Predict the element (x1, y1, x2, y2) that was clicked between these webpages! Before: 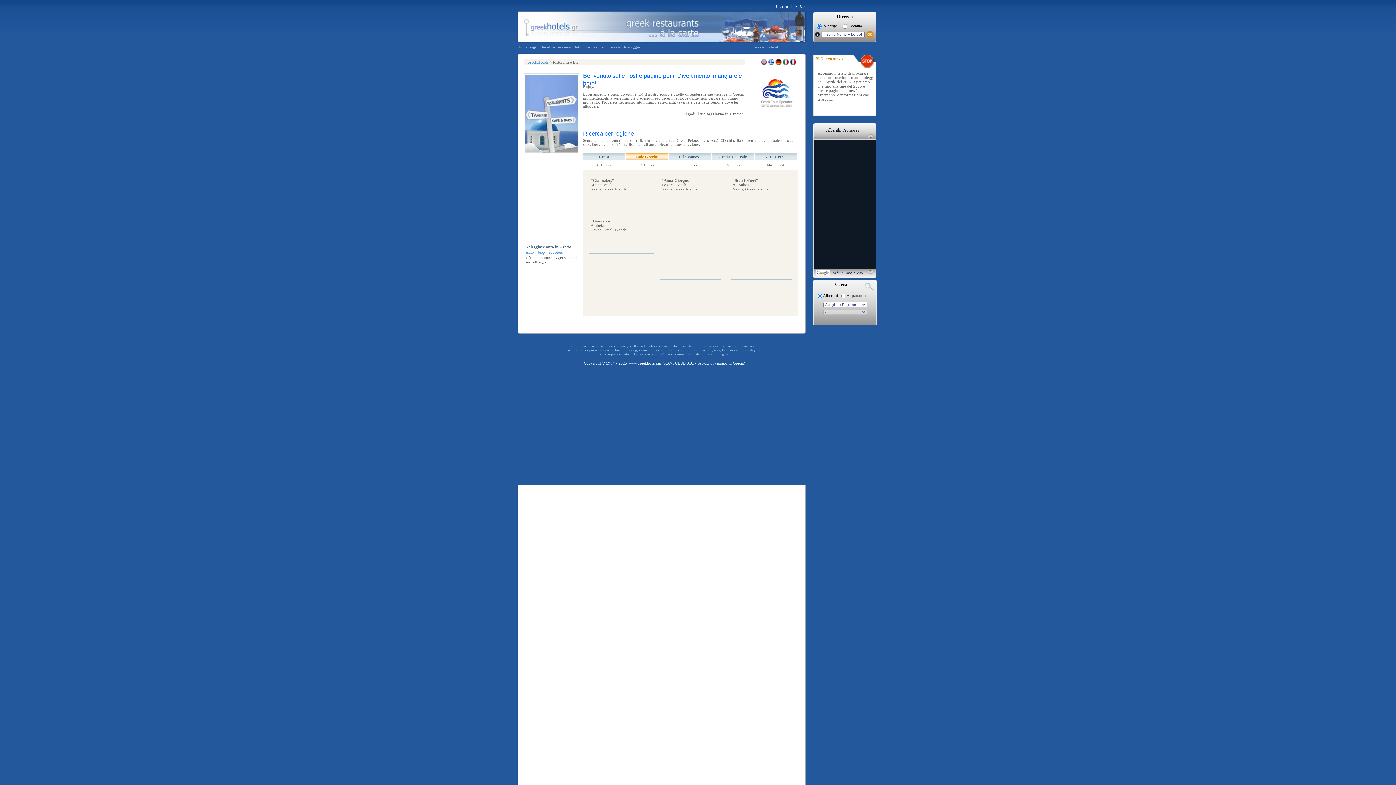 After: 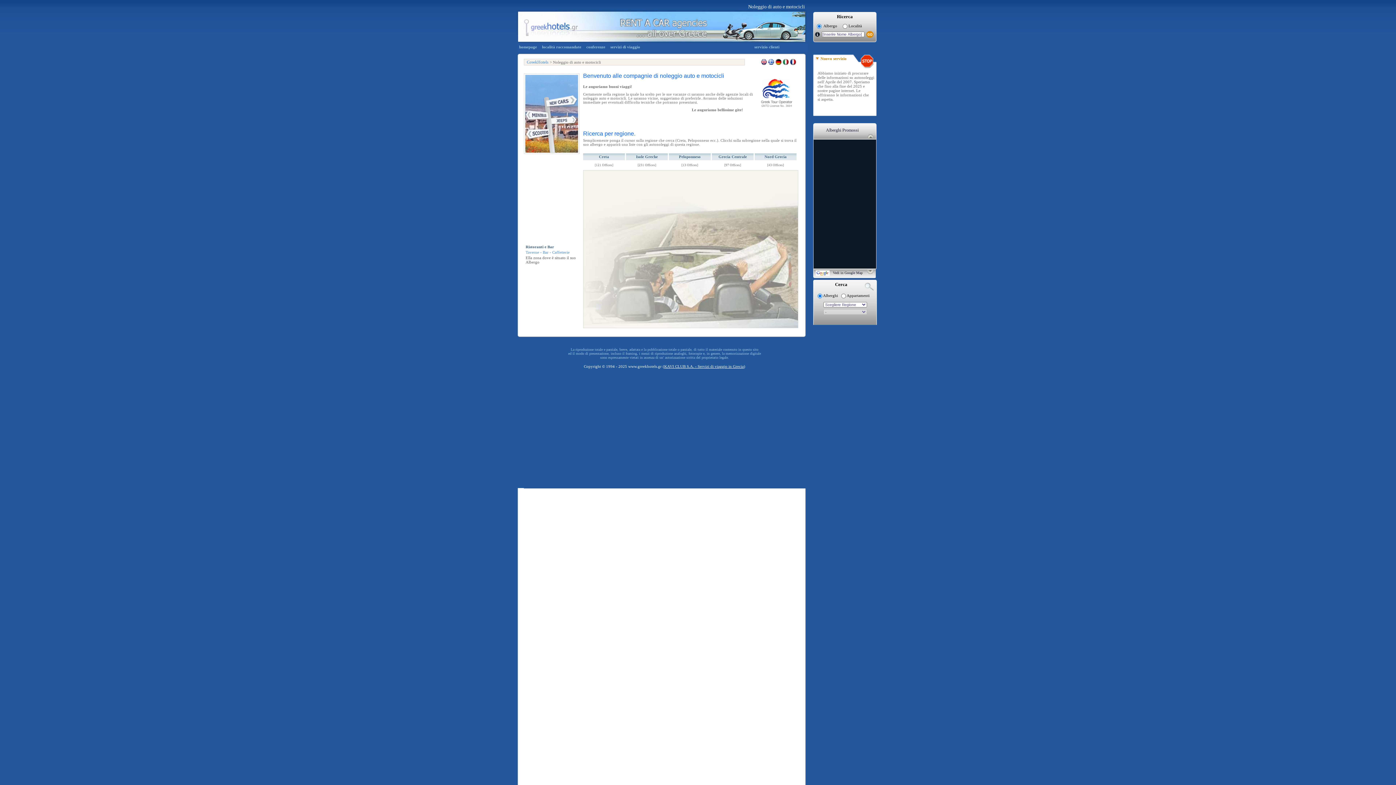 Action: bbox: (525, 250, 562, 254) label: Auto - Jeep - Scooters